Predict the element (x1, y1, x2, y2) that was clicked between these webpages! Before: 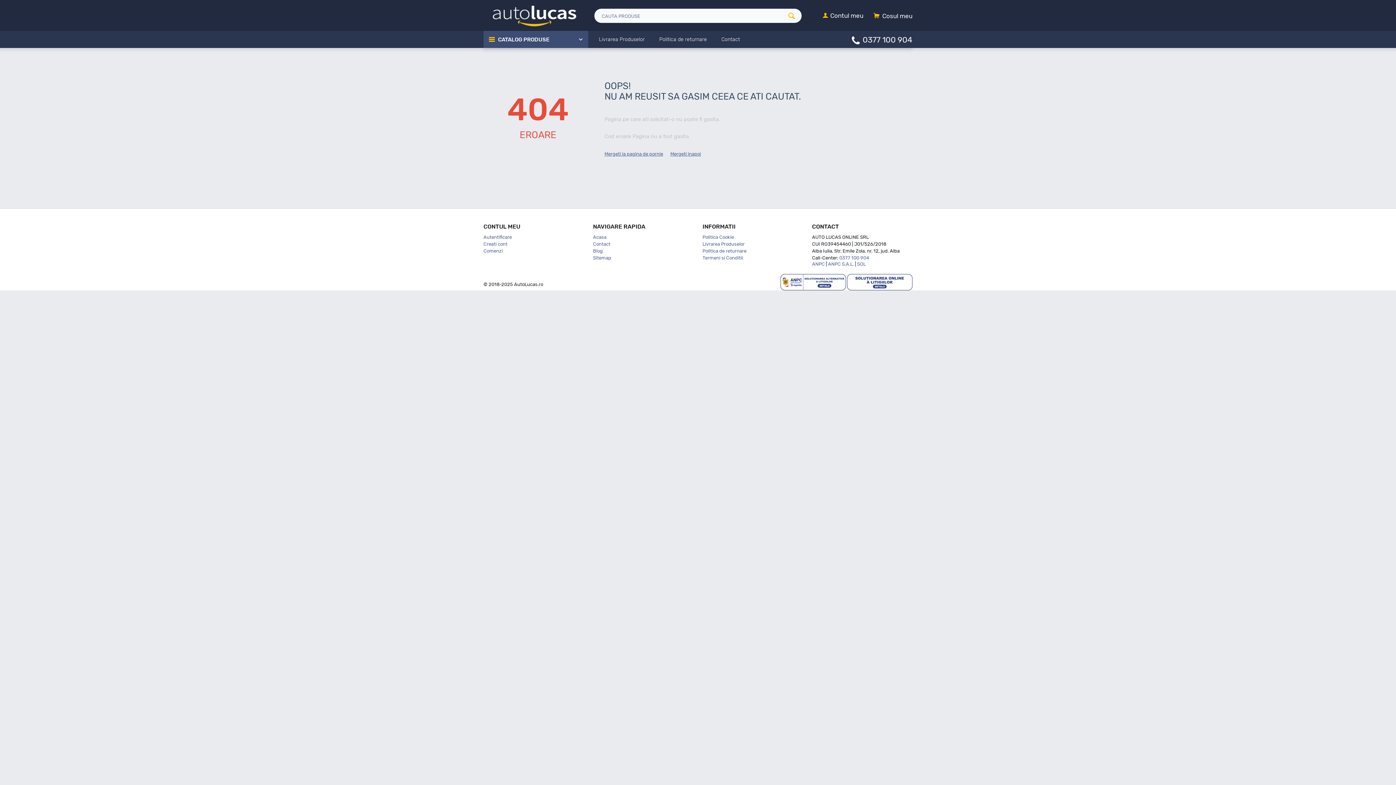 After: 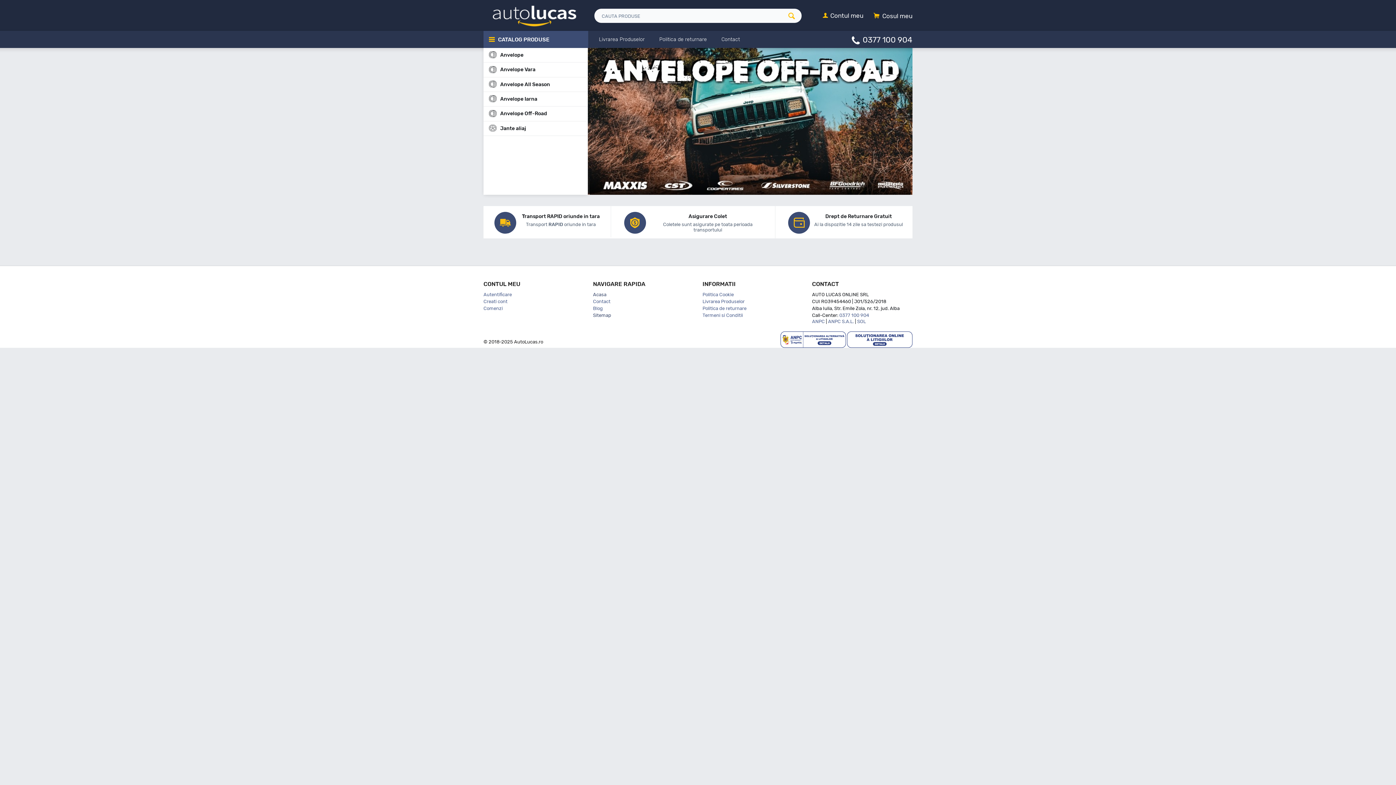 Action: bbox: (483, 12, 576, 17)